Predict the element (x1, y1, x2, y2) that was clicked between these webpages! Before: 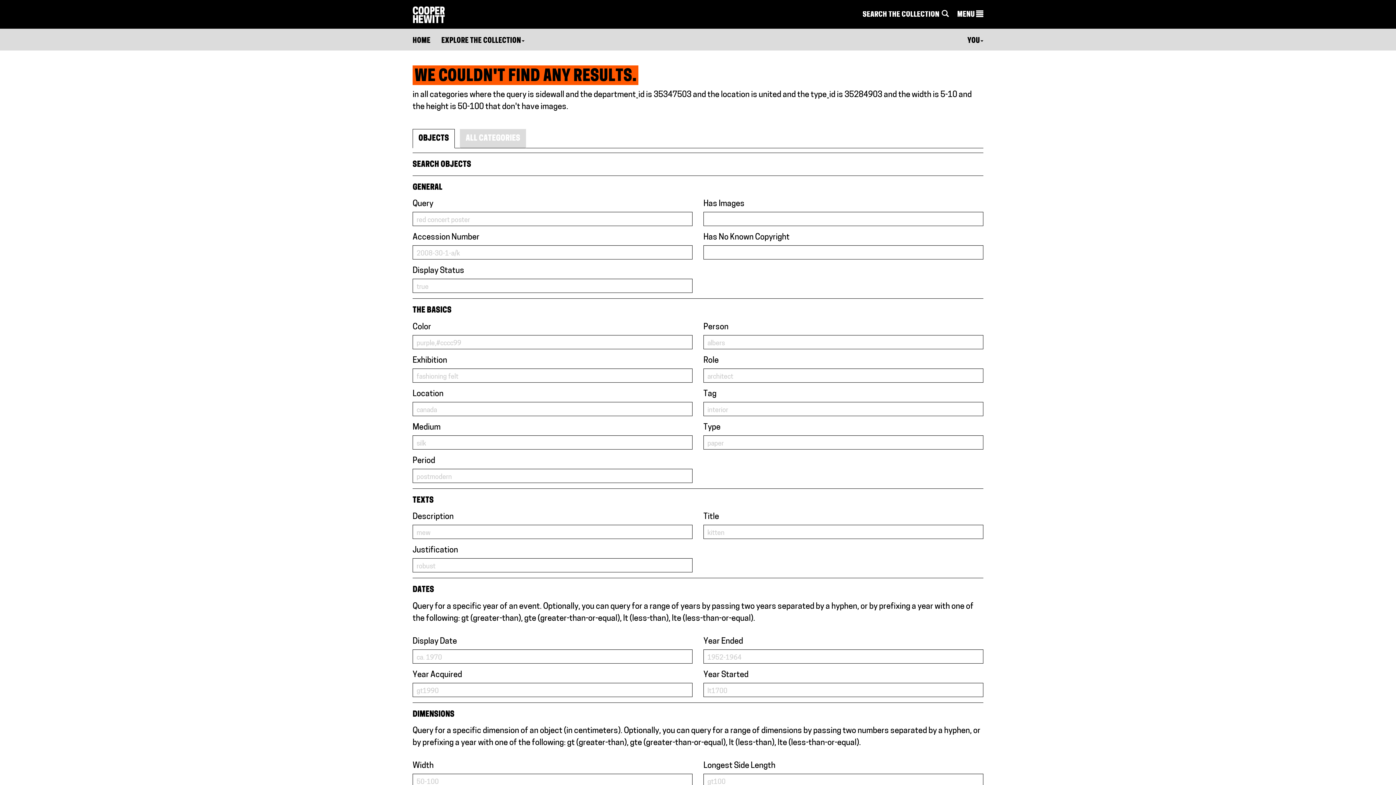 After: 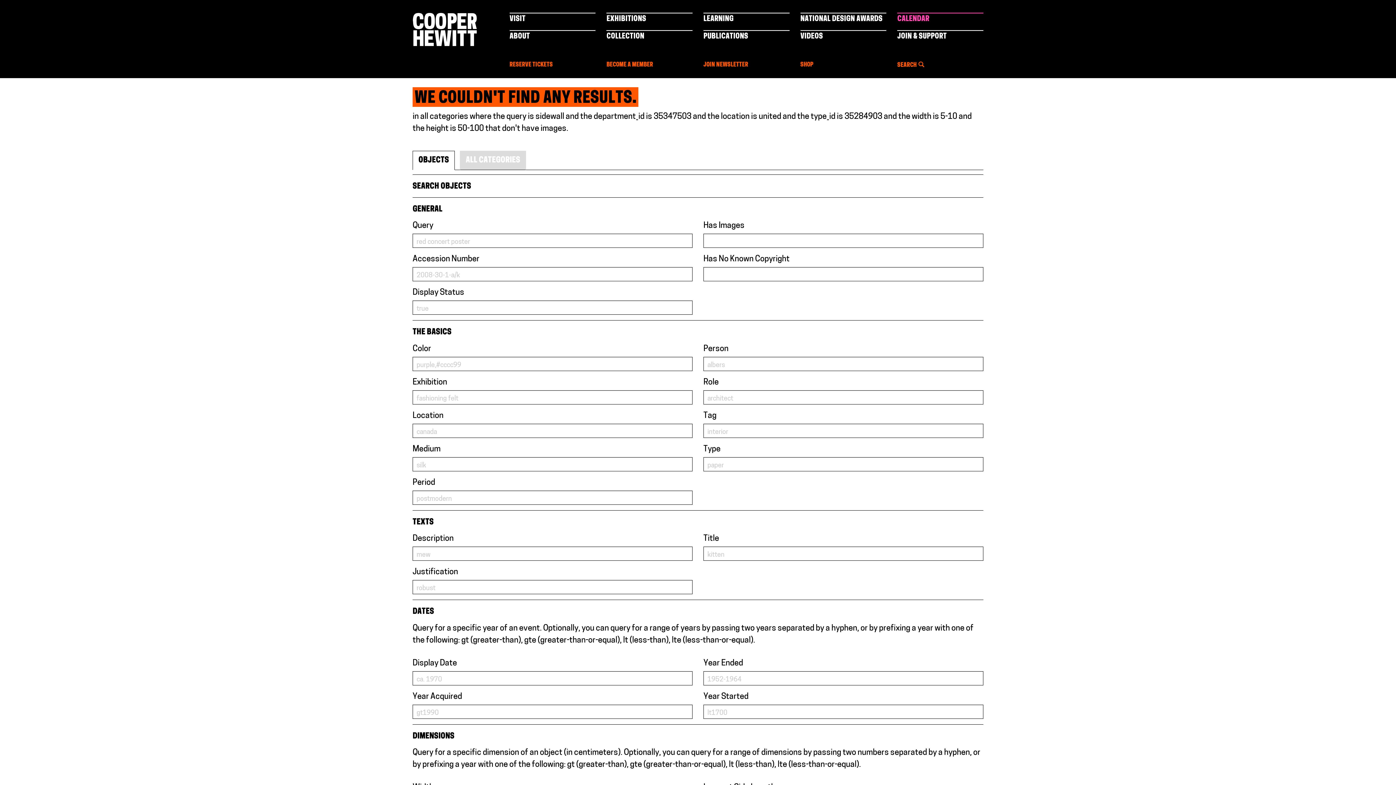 Action: label: MENU  bbox: (957, 9, 983, 20)